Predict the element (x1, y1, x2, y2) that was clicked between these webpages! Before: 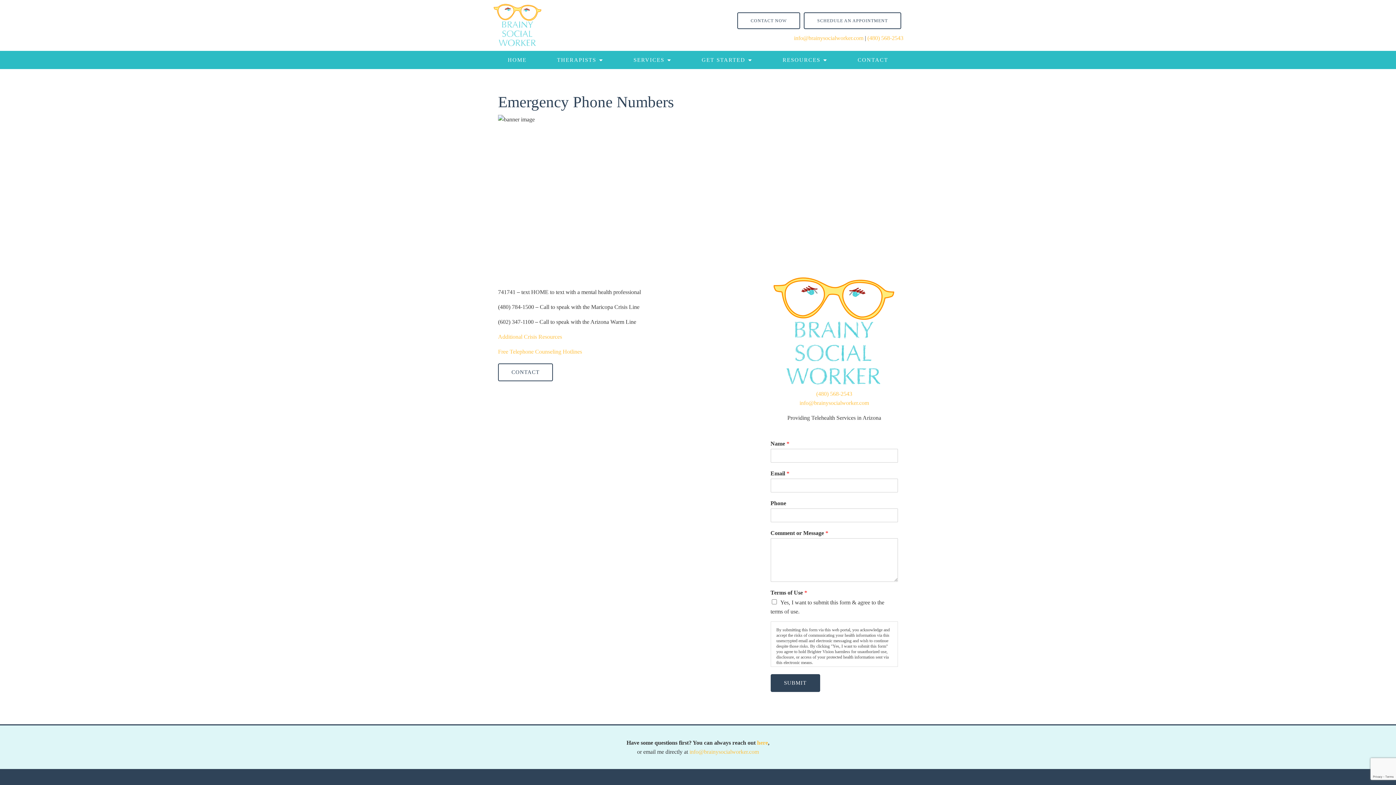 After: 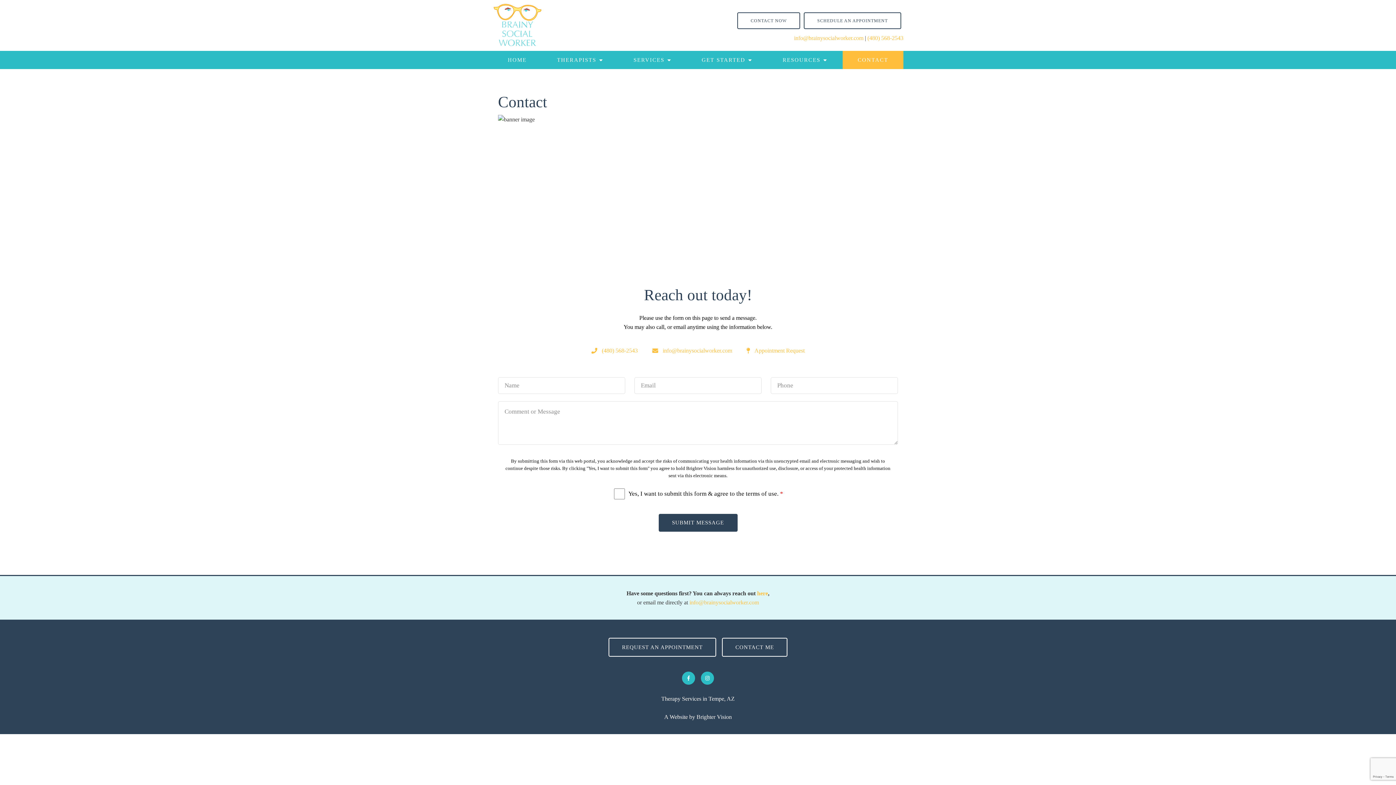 Action: label: CONTACT bbox: (842, 50, 903, 69)